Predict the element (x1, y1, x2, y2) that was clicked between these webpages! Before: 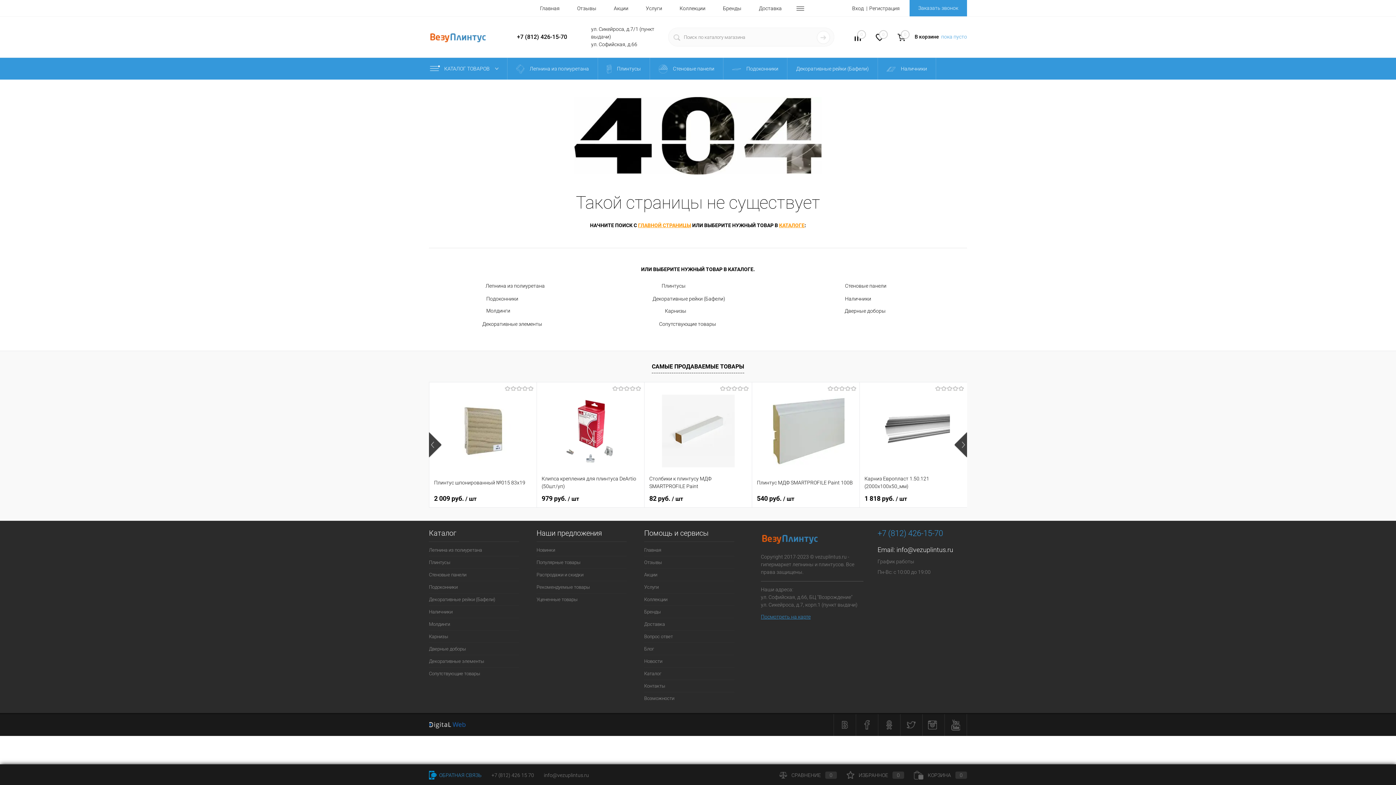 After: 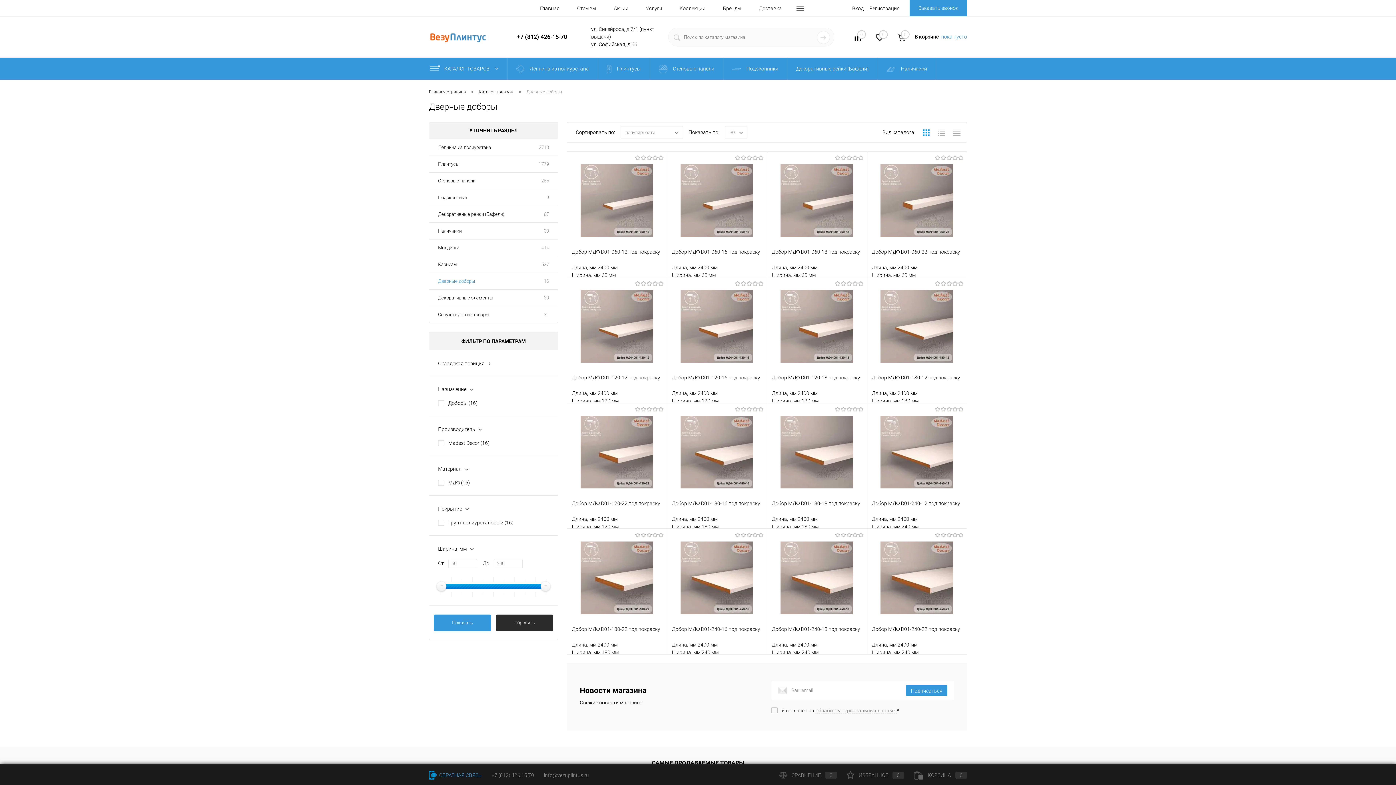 Action: bbox: (832, 307, 923, 316) label: Дверные доборы